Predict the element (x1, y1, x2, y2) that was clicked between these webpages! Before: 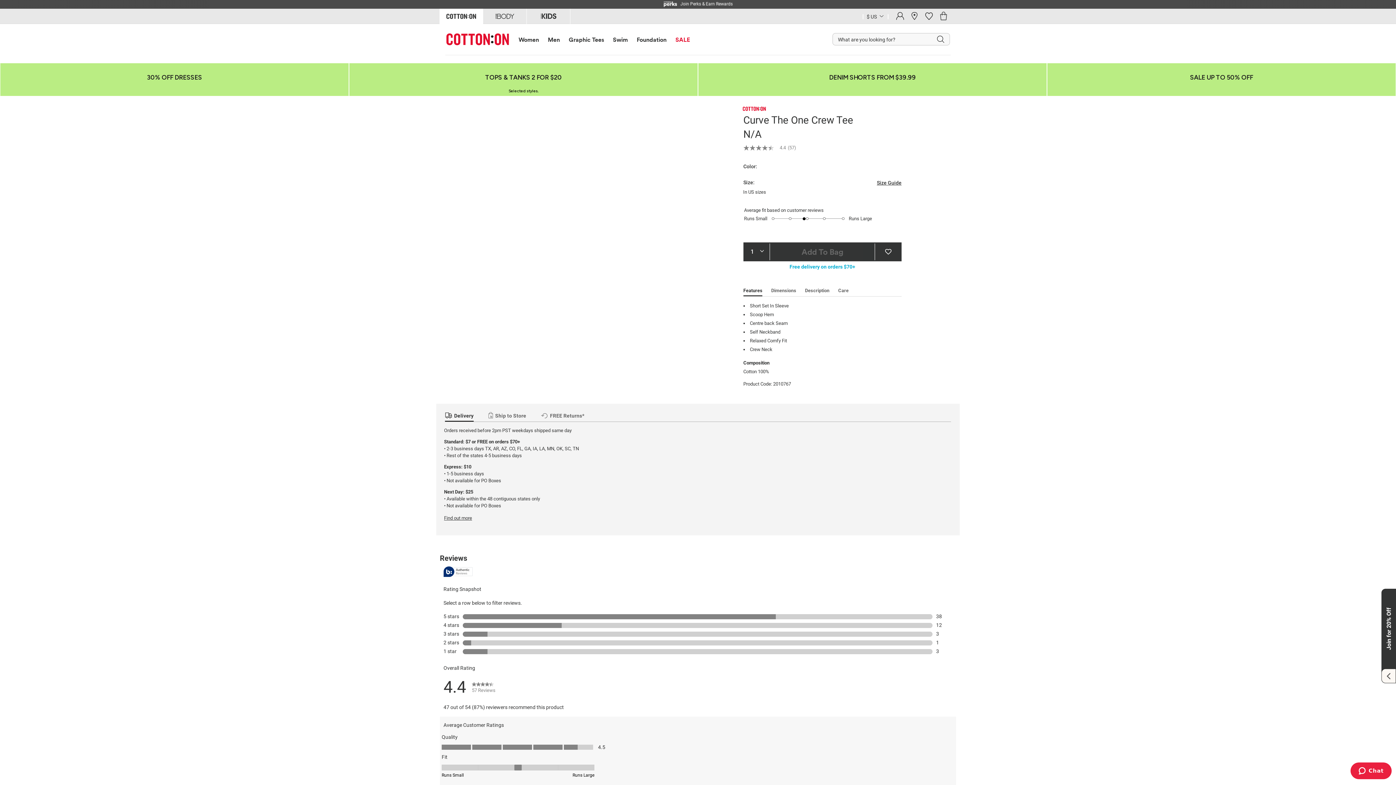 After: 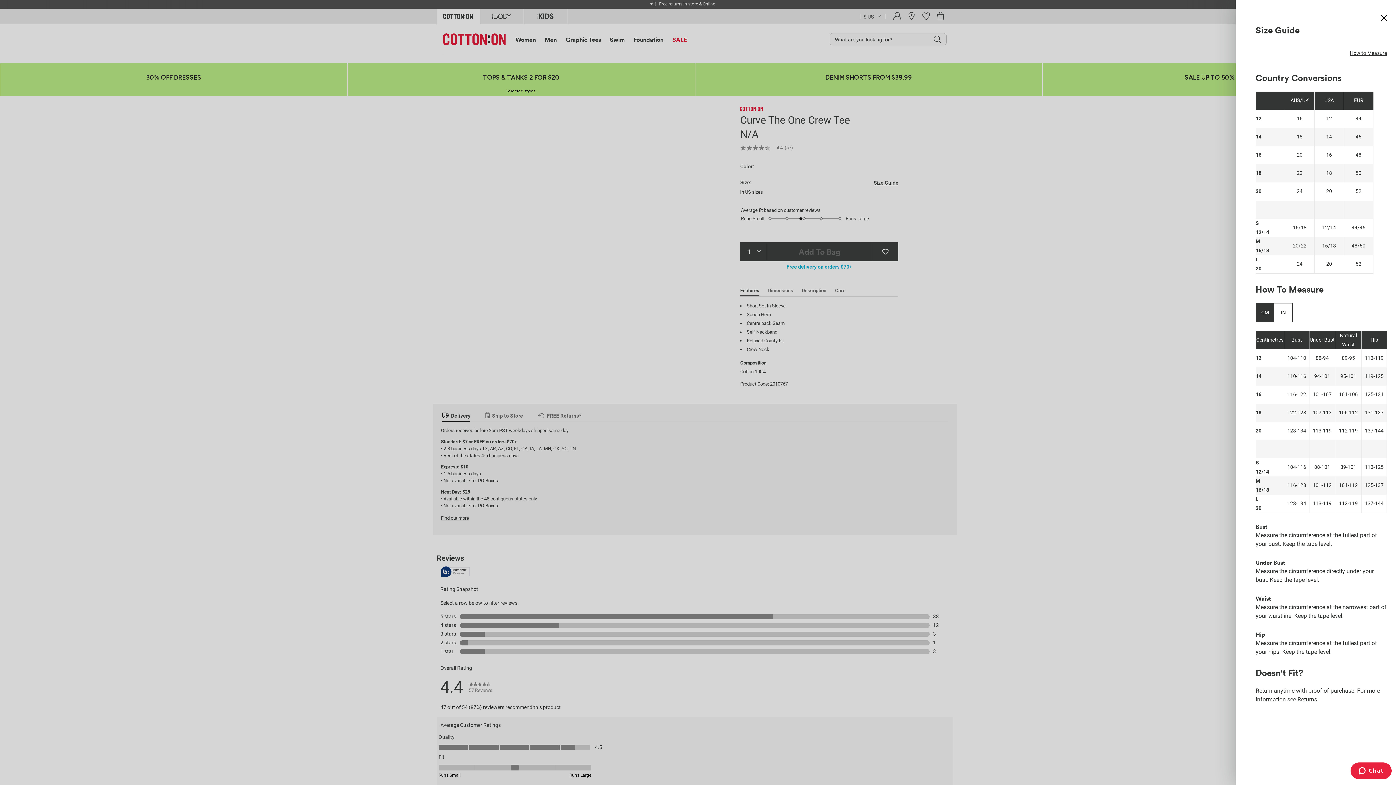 Action: bbox: (875, 179, 901, 185) label: Size Guide